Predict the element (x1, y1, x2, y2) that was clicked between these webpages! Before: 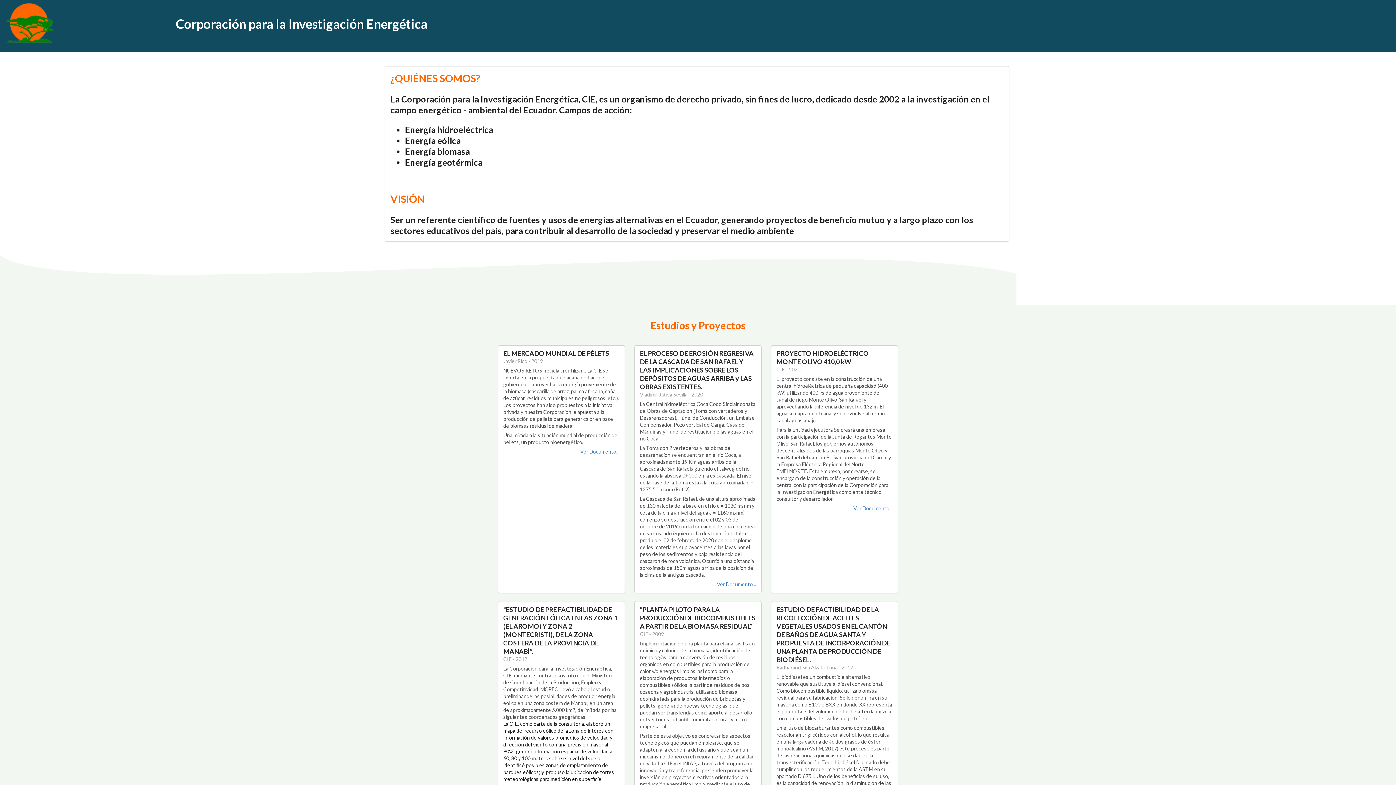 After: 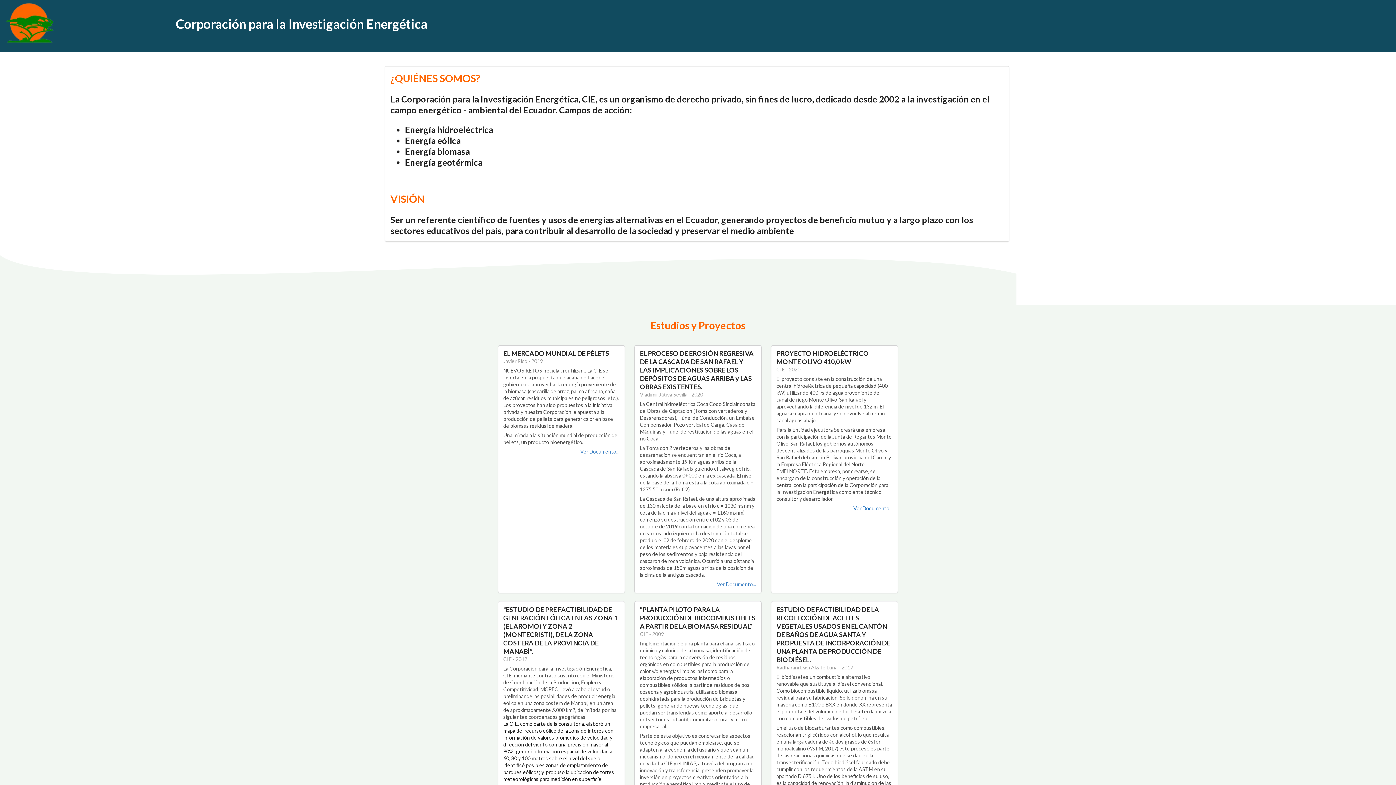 Action: bbox: (853, 505, 892, 511) label: Ver Documento...